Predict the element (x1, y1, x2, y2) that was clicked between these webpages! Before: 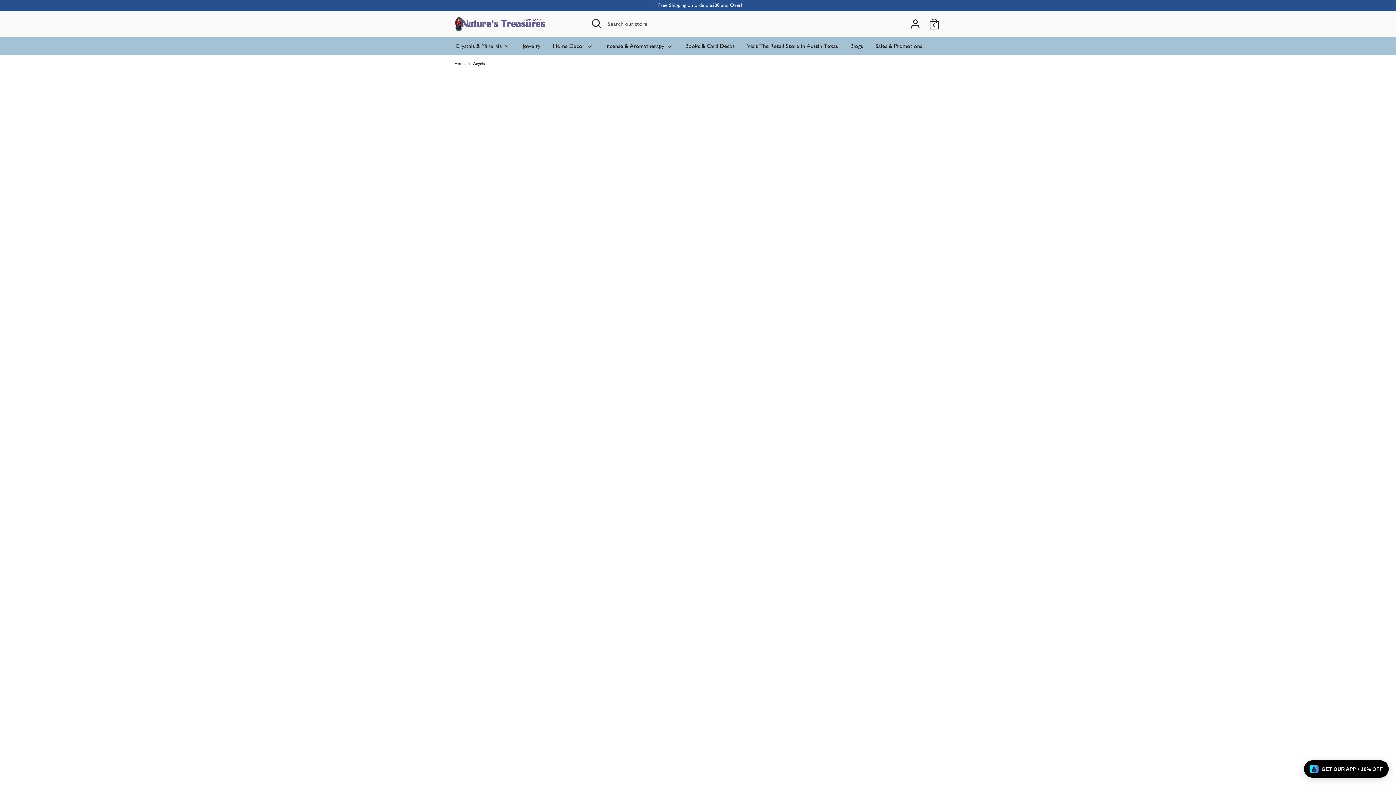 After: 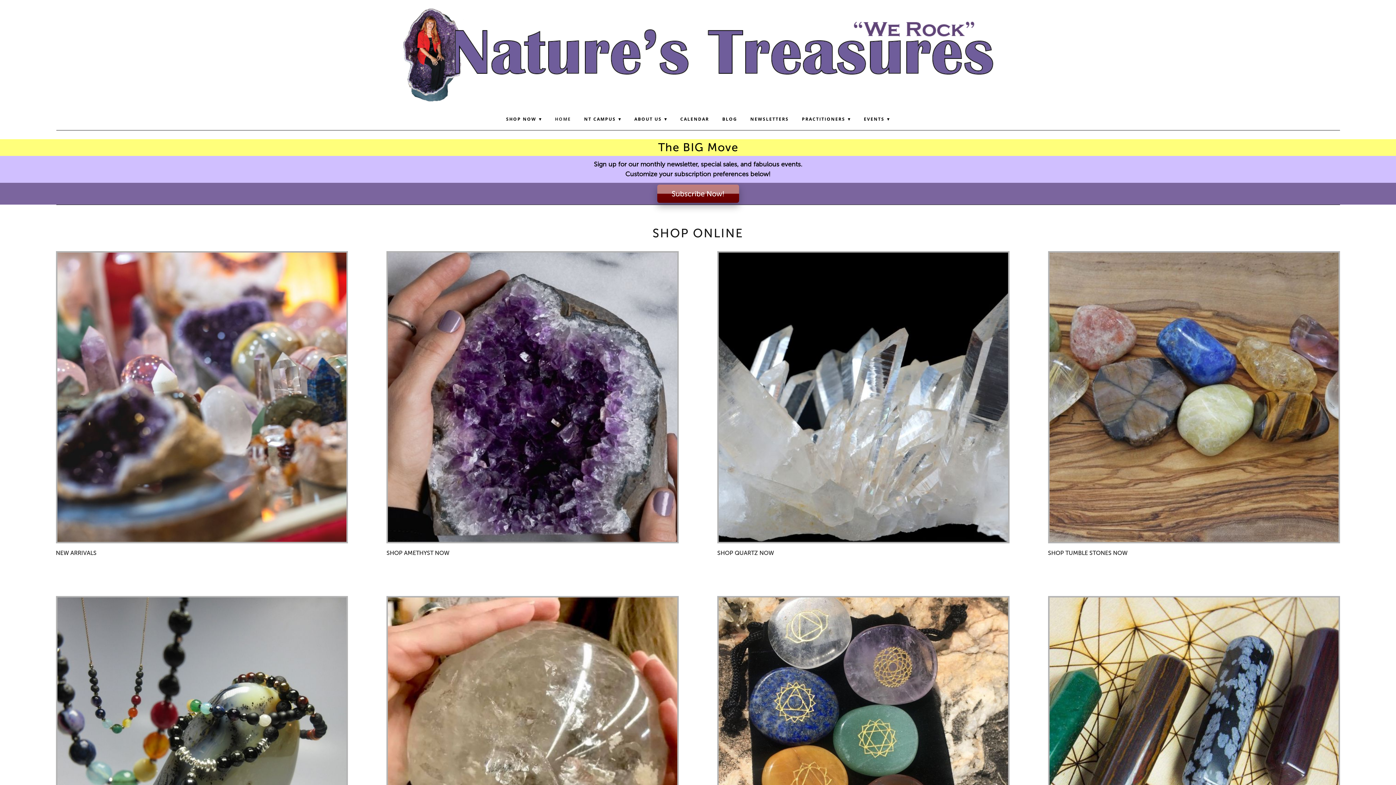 Action: bbox: (741, 41, 843, 54) label: Visit The Retail Store in Austin Texas